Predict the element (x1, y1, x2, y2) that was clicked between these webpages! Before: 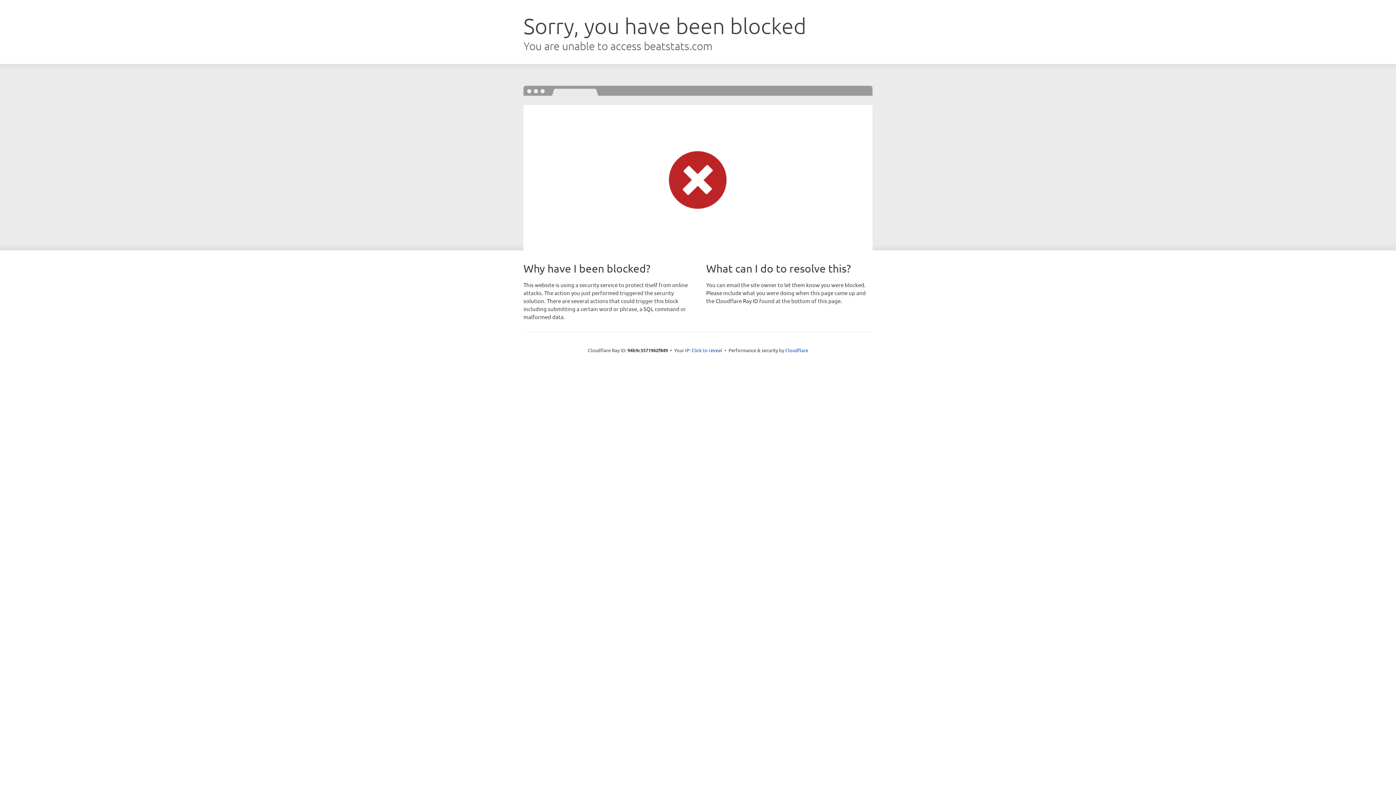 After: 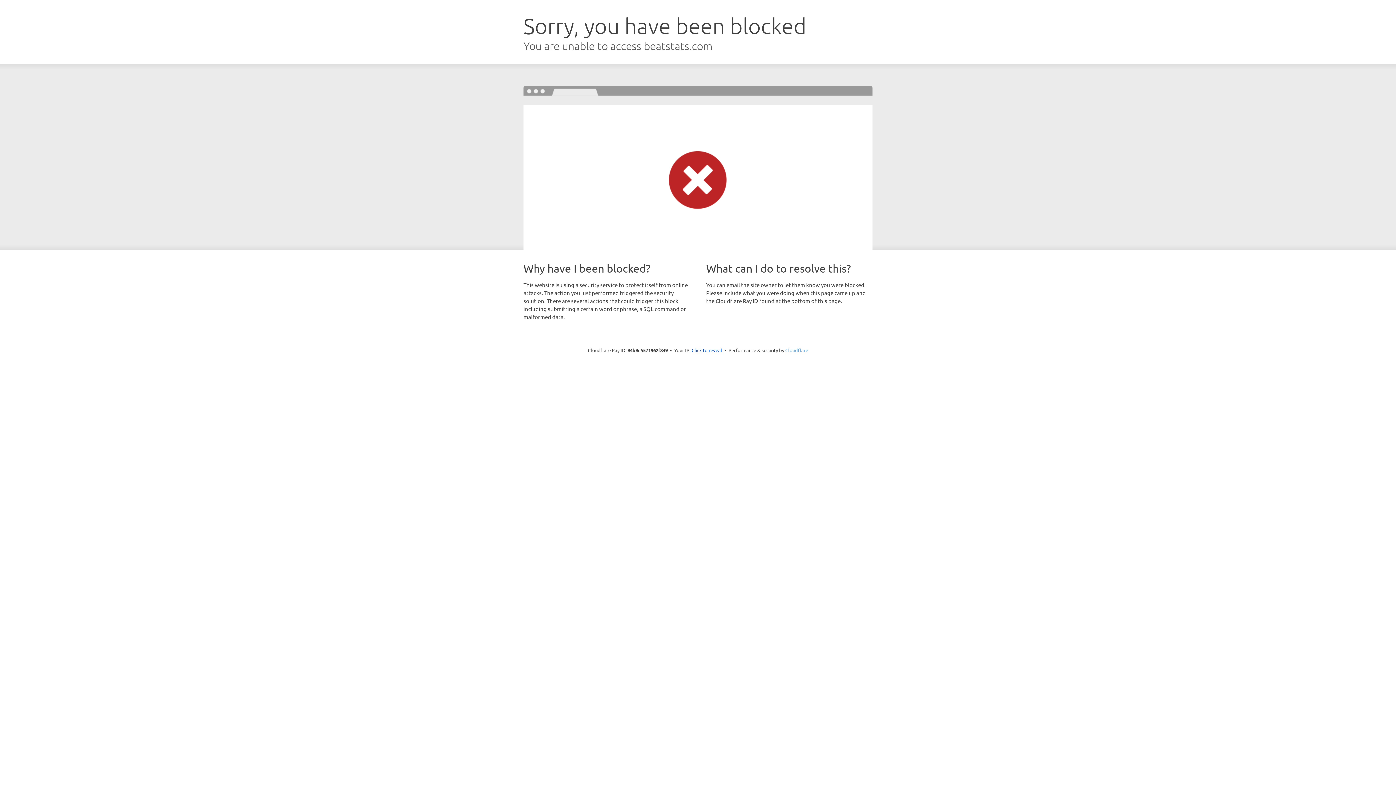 Action: bbox: (785, 347, 808, 353) label: Cloudflare